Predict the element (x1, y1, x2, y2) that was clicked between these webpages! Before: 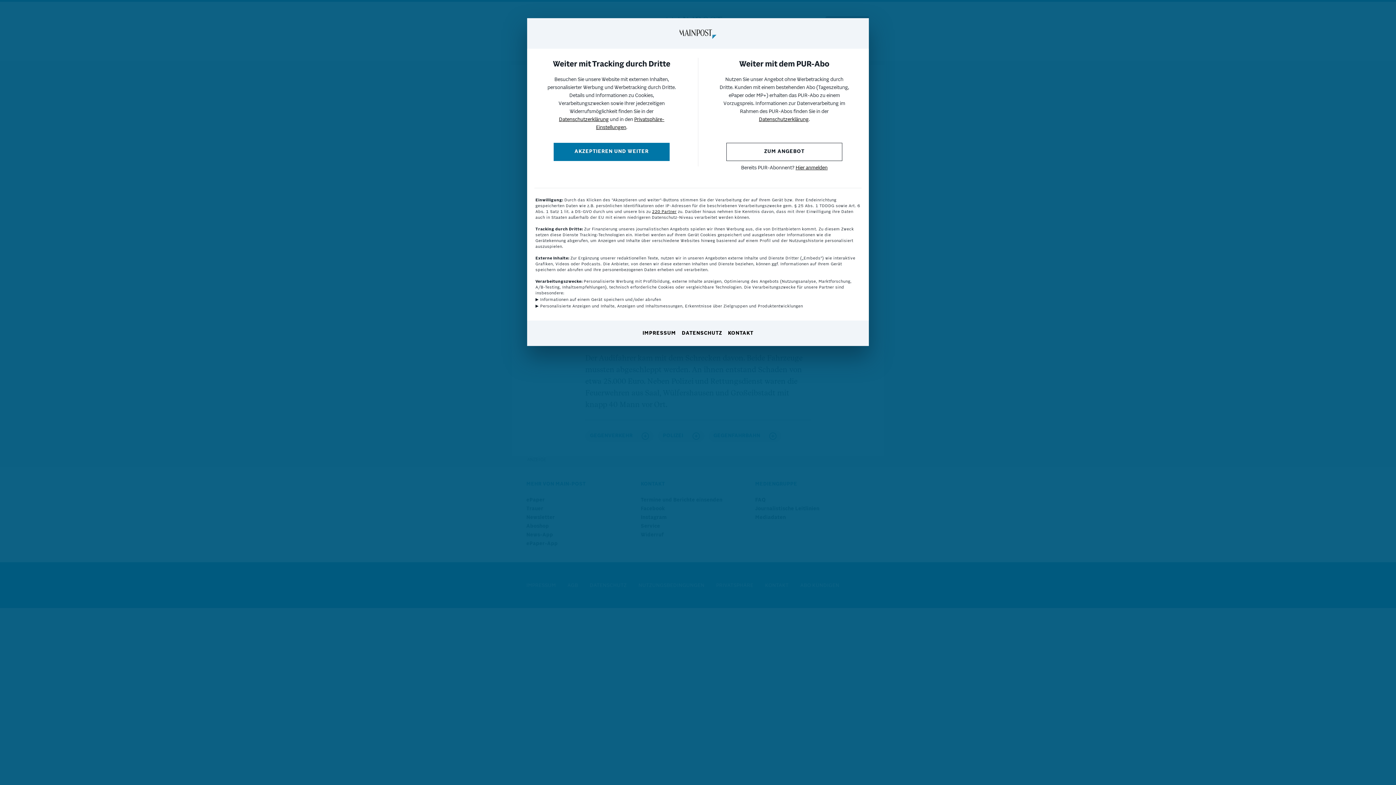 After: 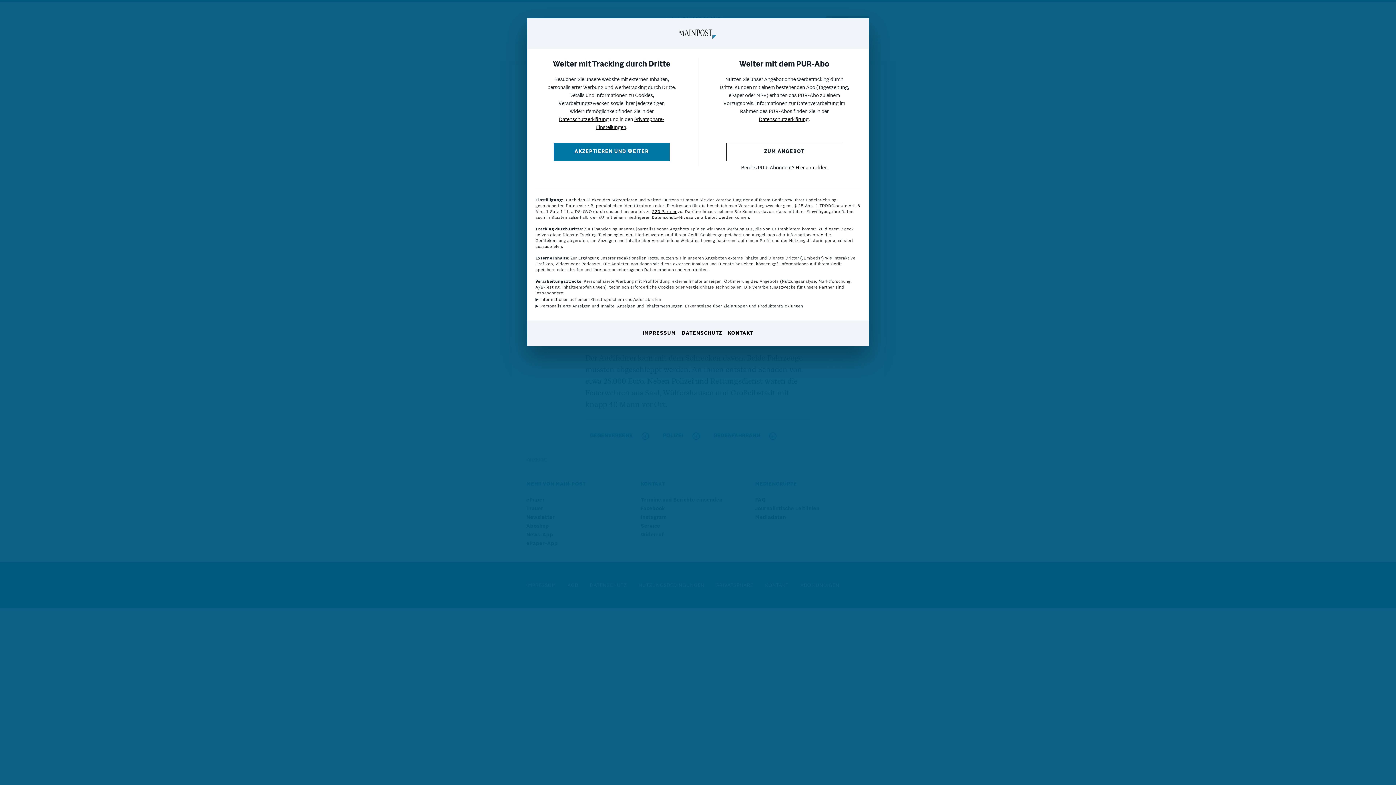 Action: bbox: (759, 117, 808, 122) label: Datenschutzerklärung